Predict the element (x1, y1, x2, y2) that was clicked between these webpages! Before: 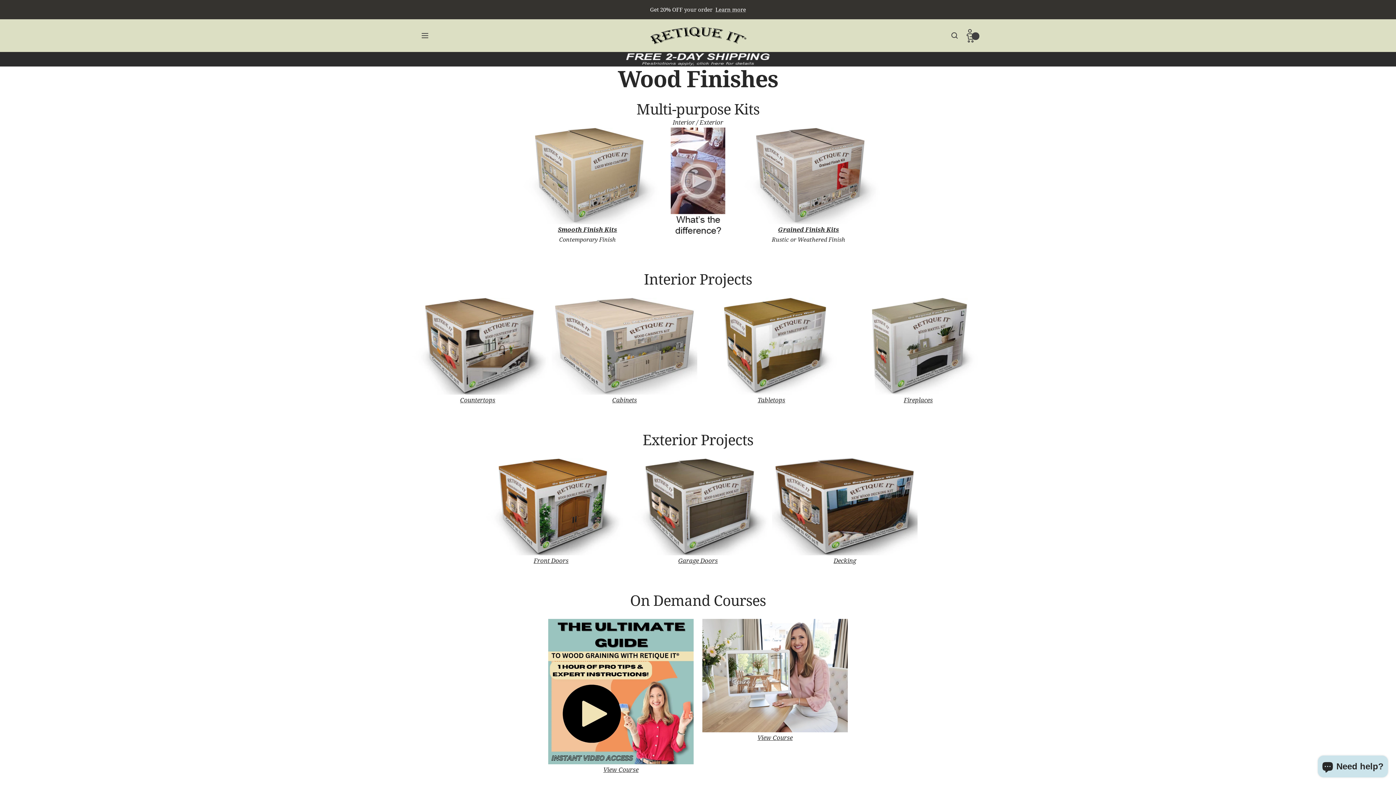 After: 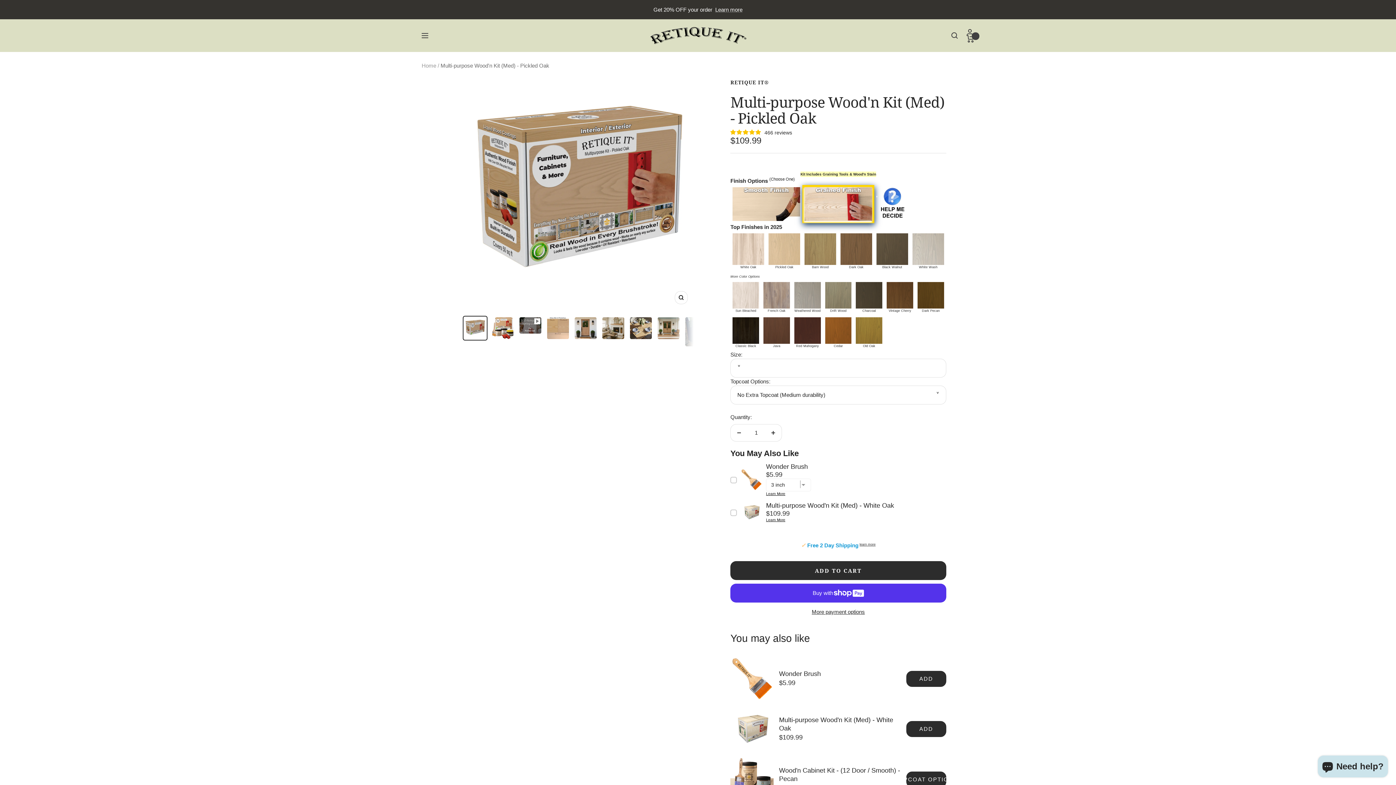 Action: label: Grained Finish Kits
Rustic or Weathered Finish bbox: (736, 128, 881, 137)